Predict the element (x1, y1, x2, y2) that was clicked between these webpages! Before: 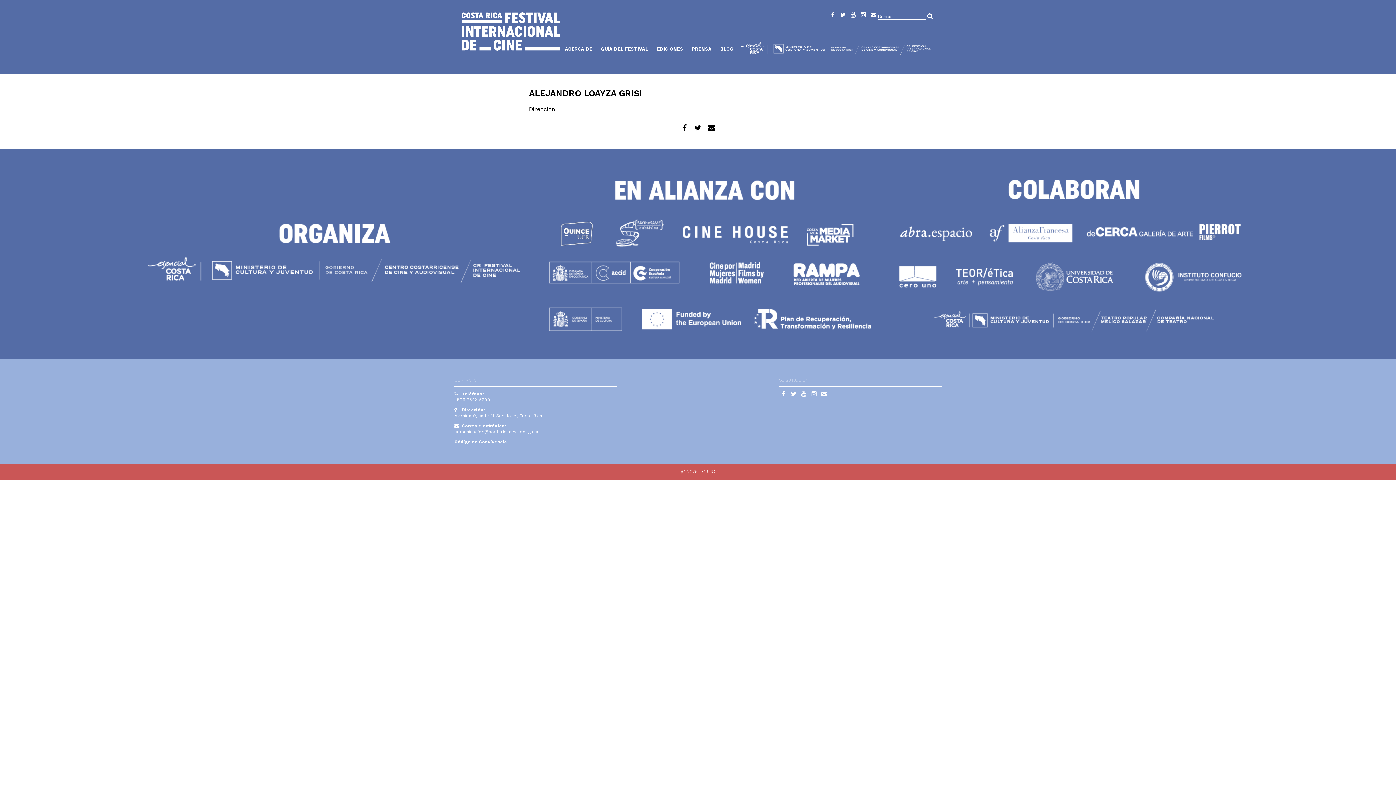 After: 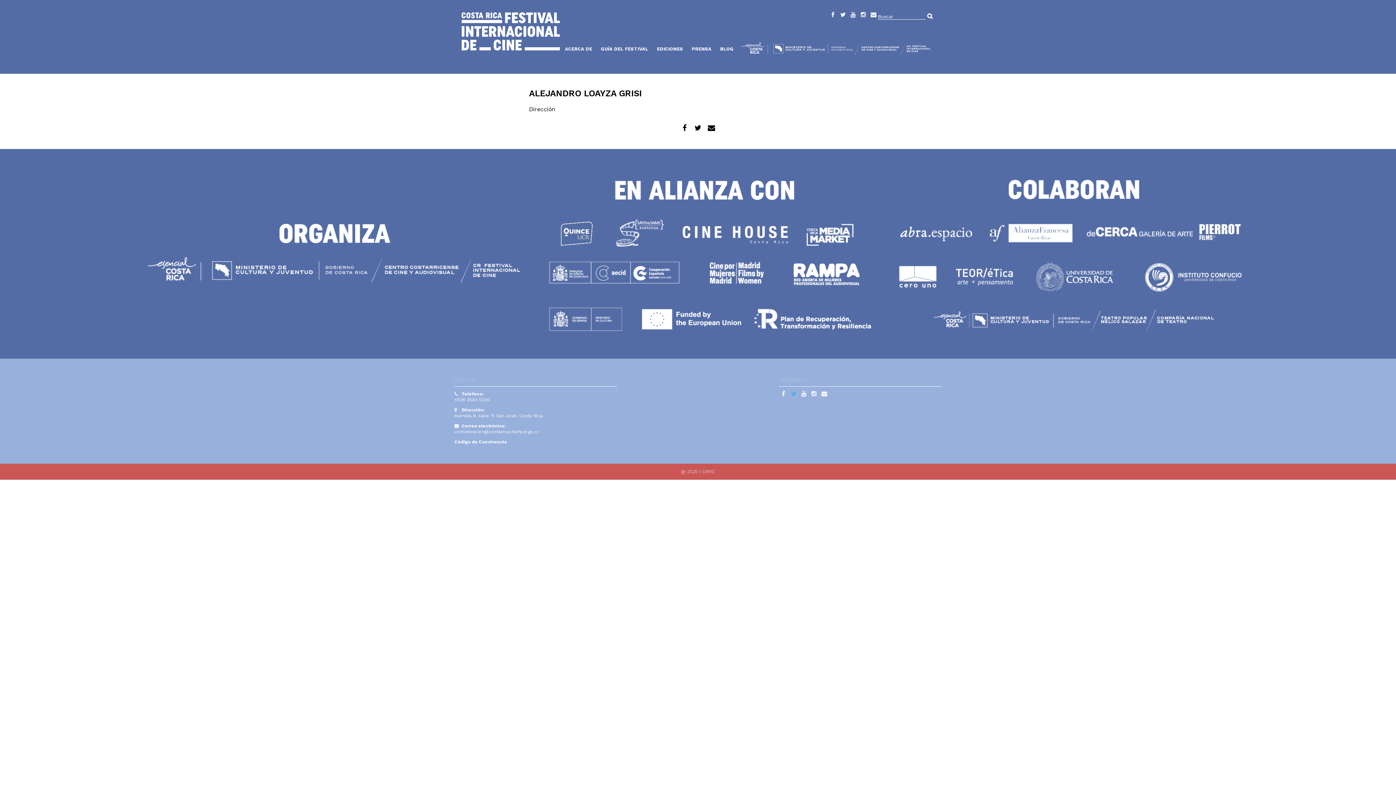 Action: label: Twitter bbox: (789, 390, 798, 399)